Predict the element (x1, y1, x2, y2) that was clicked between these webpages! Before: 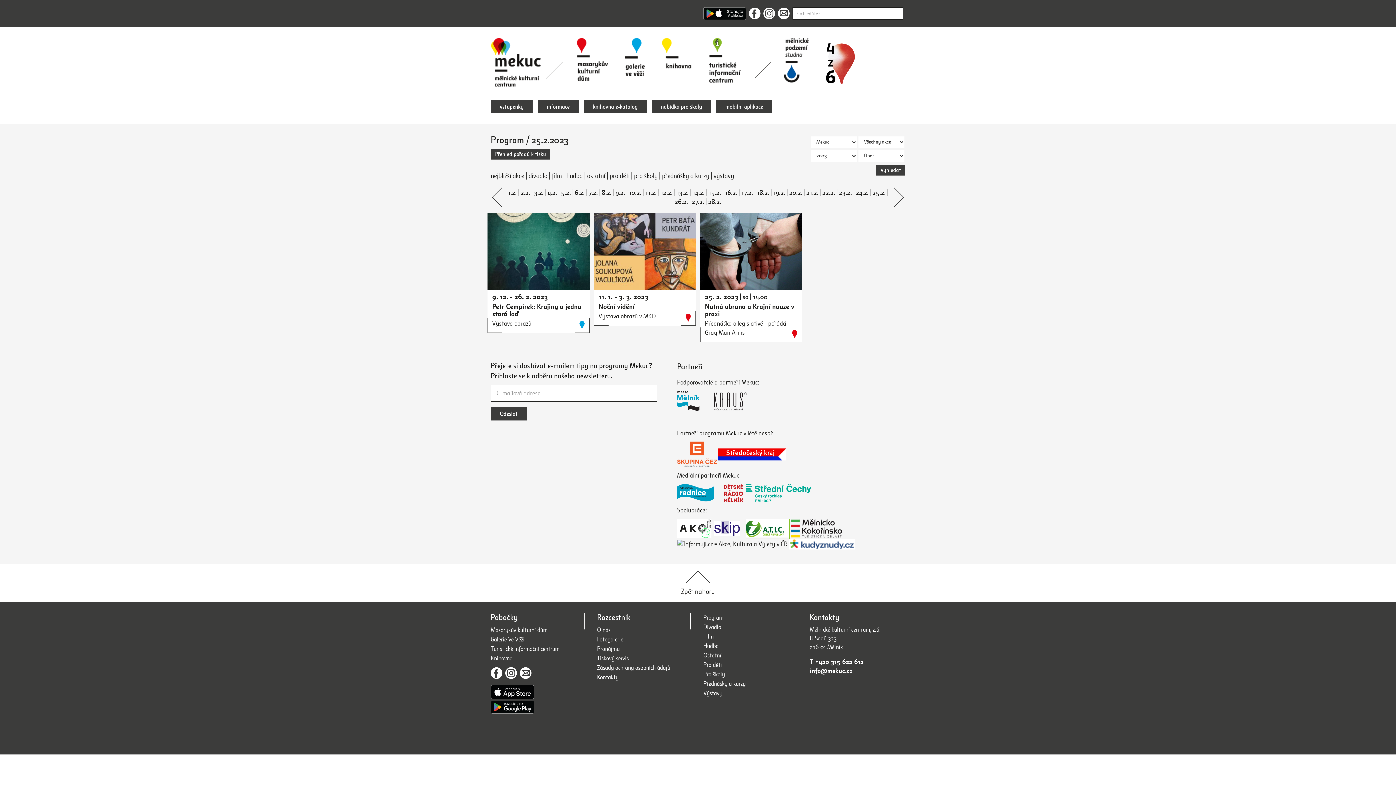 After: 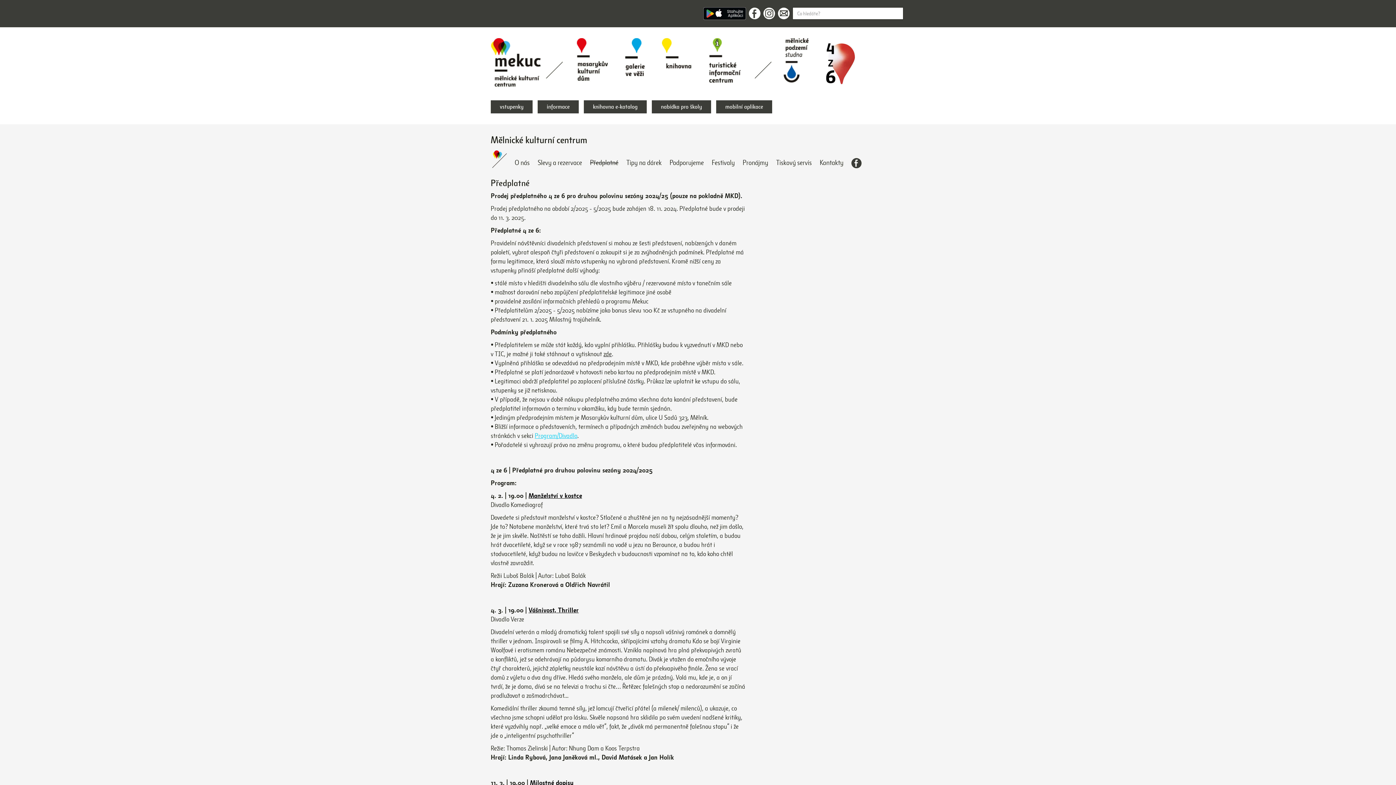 Action: bbox: (823, 38, 860, 89)